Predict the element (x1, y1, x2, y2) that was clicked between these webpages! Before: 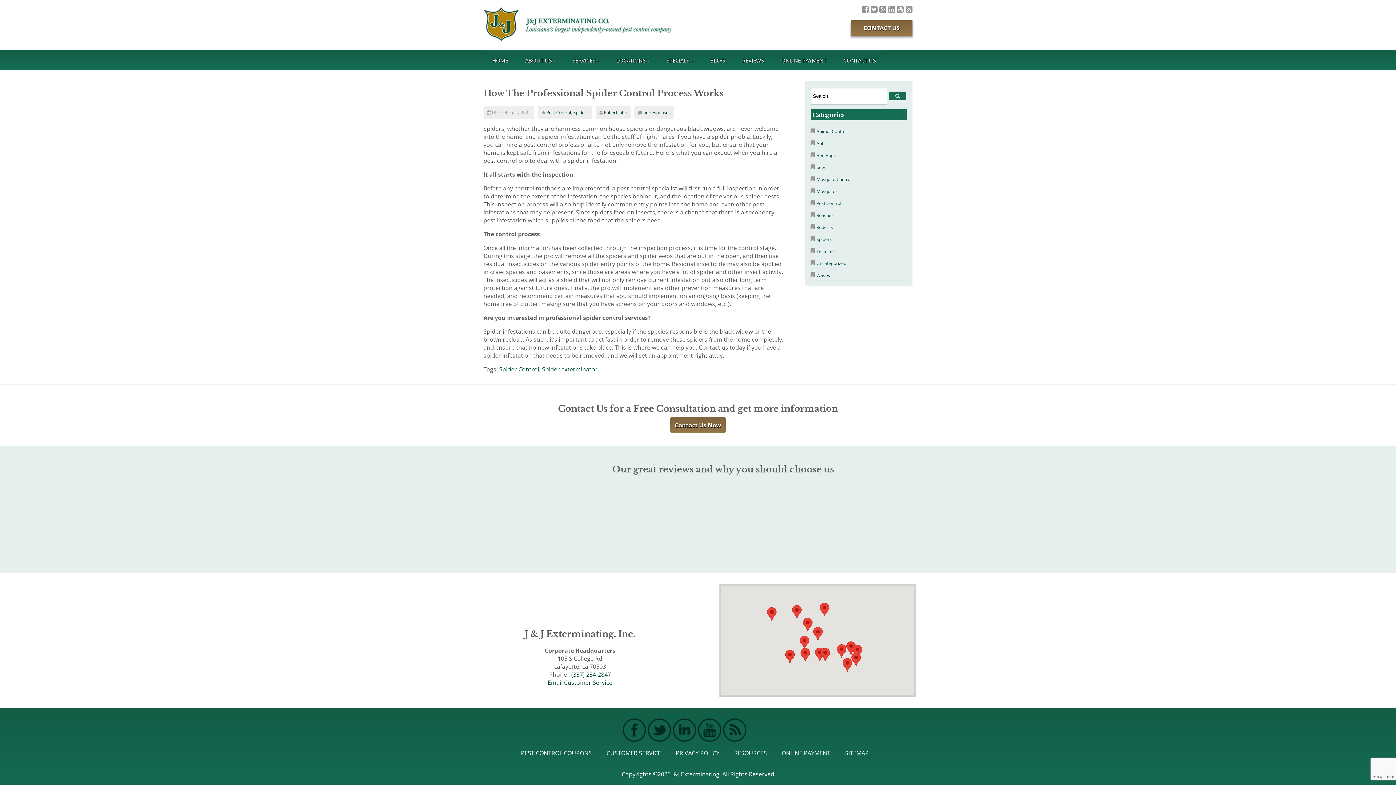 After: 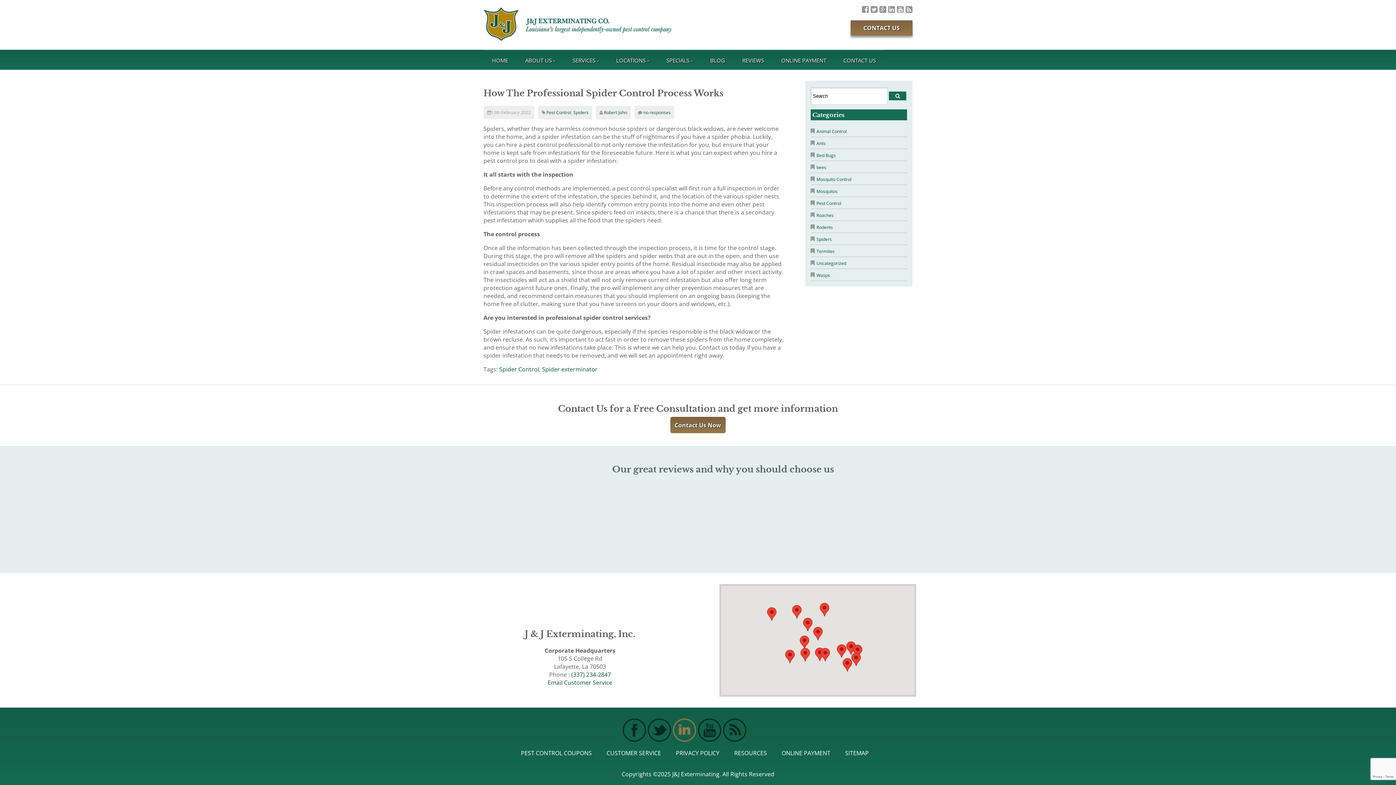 Action: label:   bbox: (673, 718, 696, 742)